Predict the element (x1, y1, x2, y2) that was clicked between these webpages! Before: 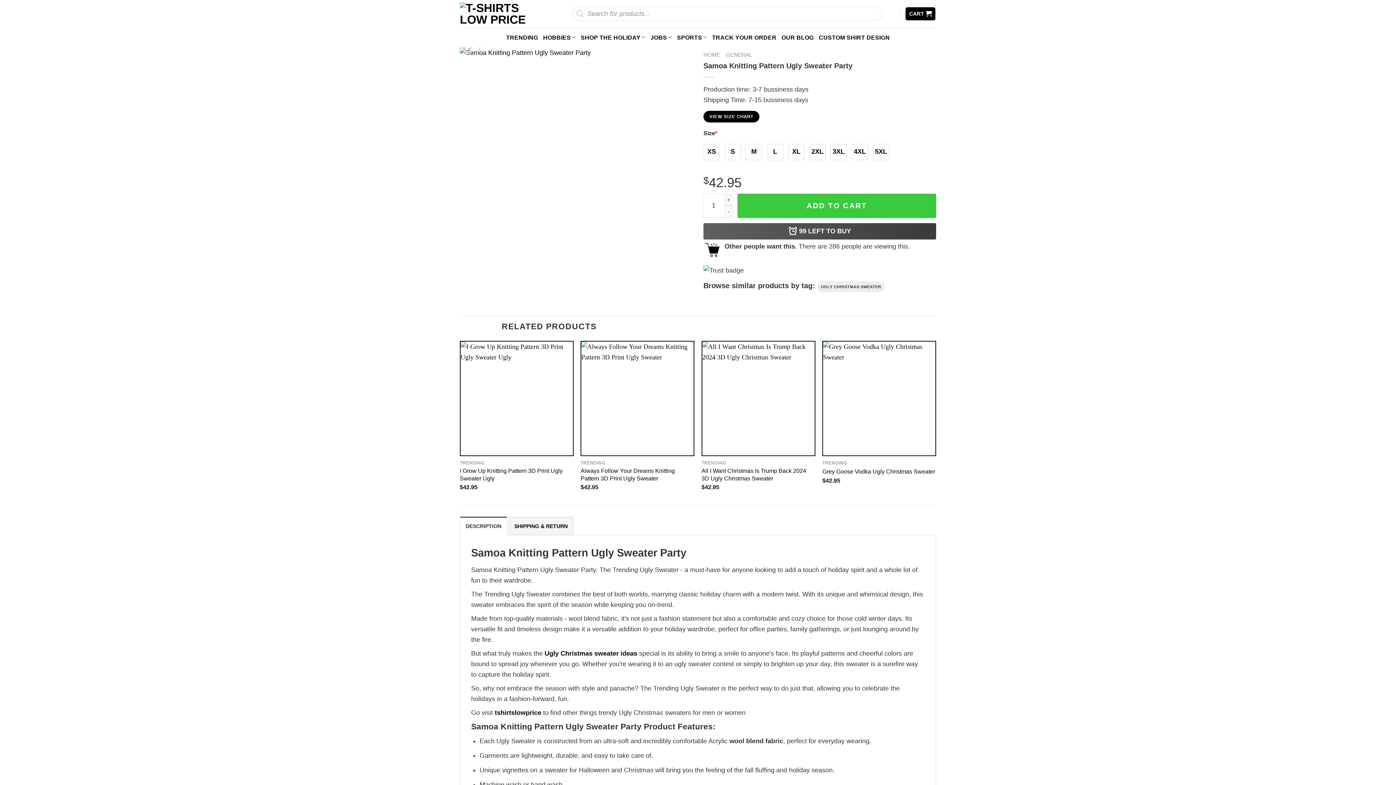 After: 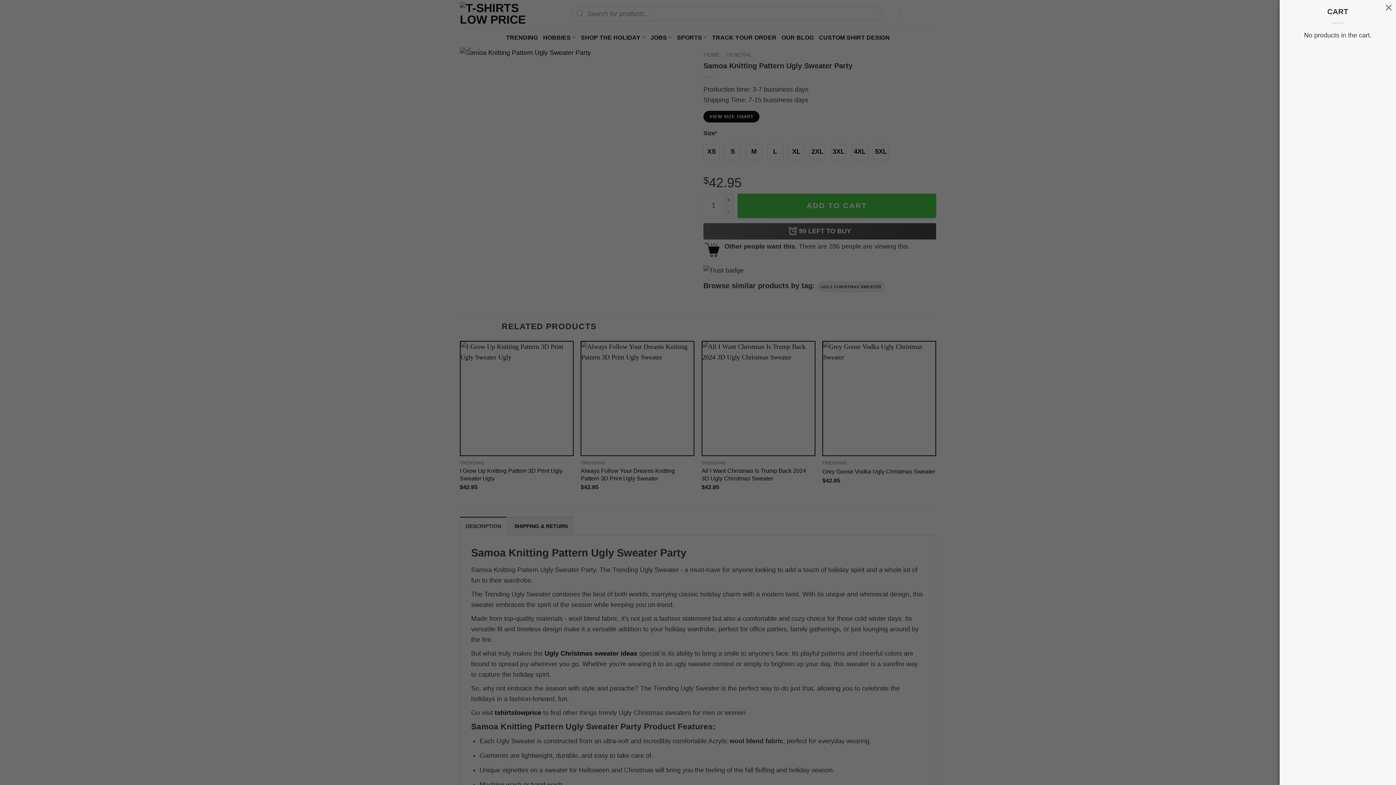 Action: label: CART  bbox: (905, 7, 935, 20)